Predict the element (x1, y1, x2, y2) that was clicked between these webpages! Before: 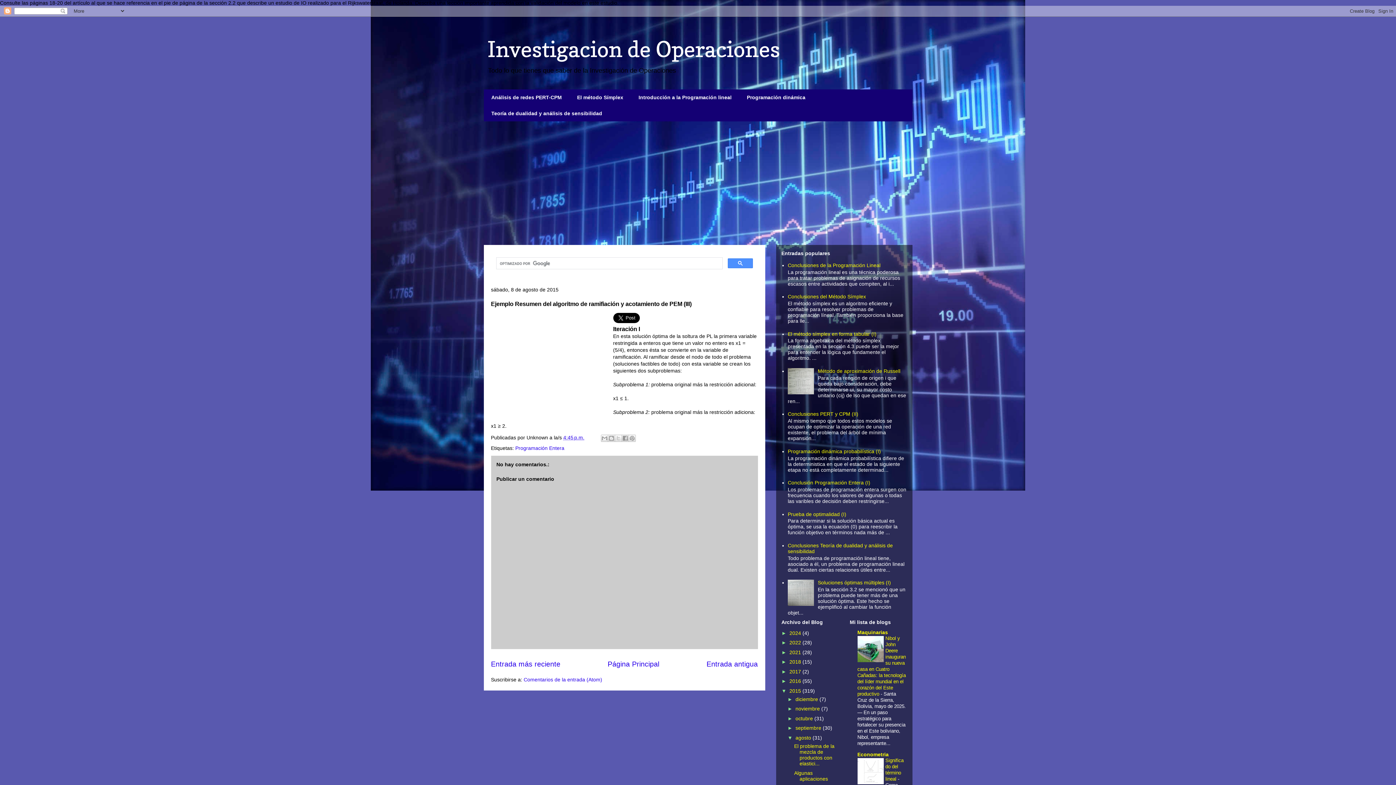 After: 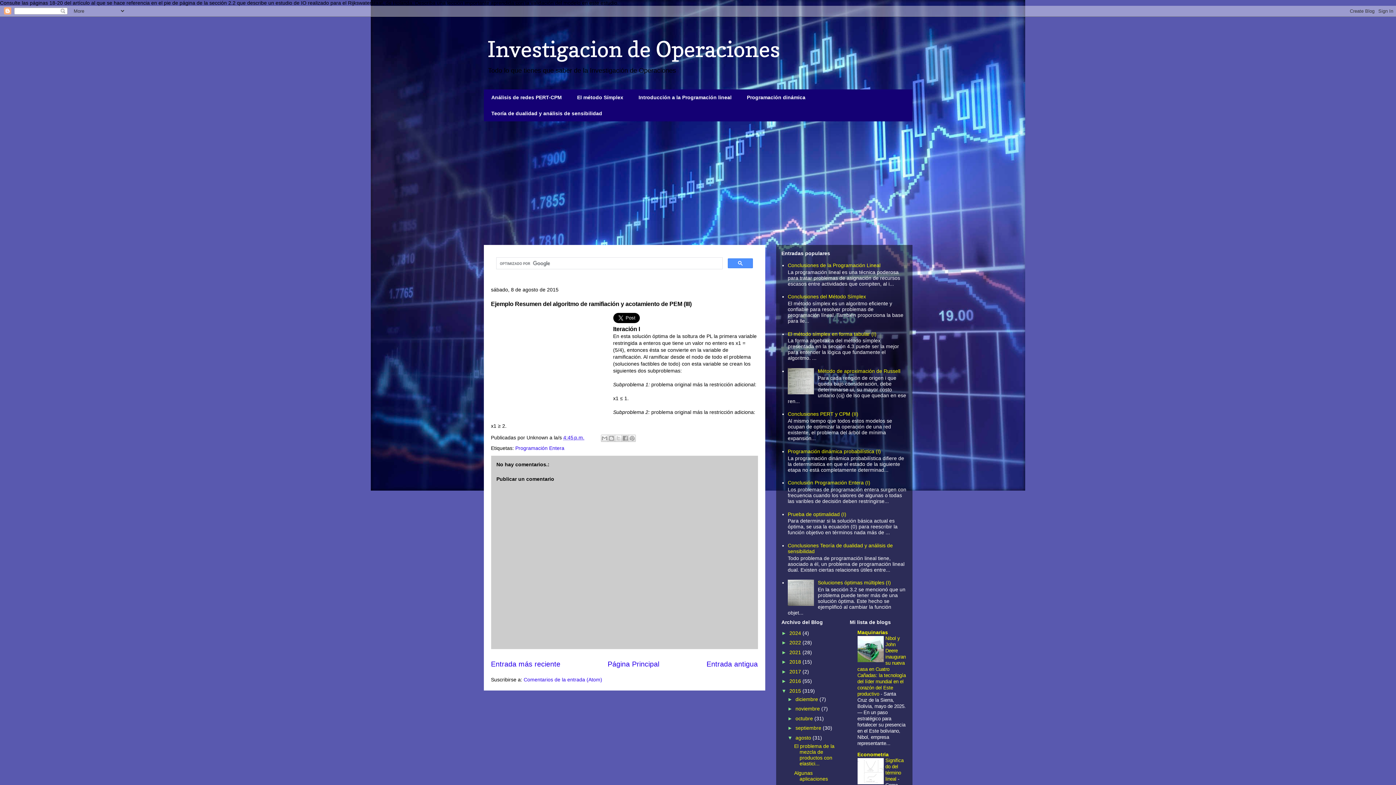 Action: label: 4:45 p.m. bbox: (563, 434, 584, 440)